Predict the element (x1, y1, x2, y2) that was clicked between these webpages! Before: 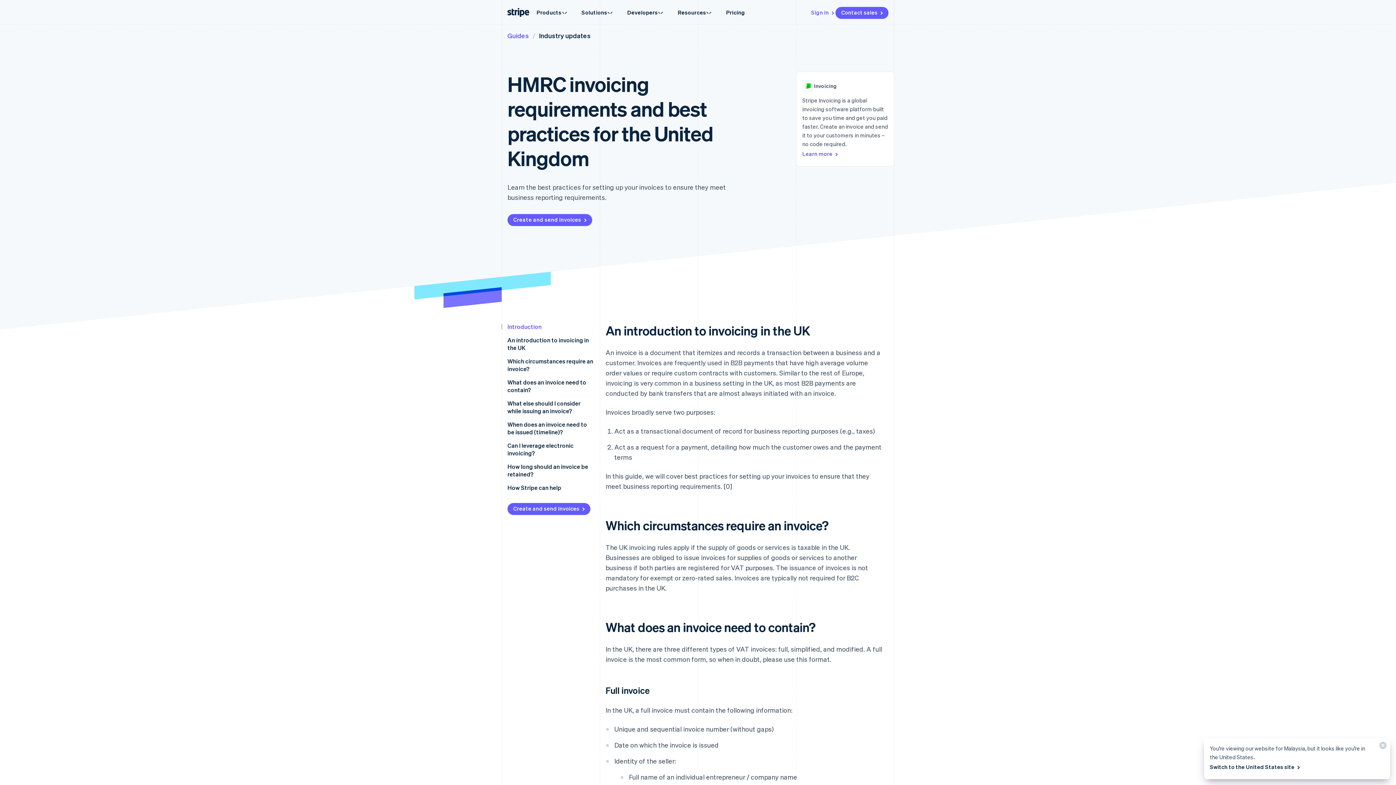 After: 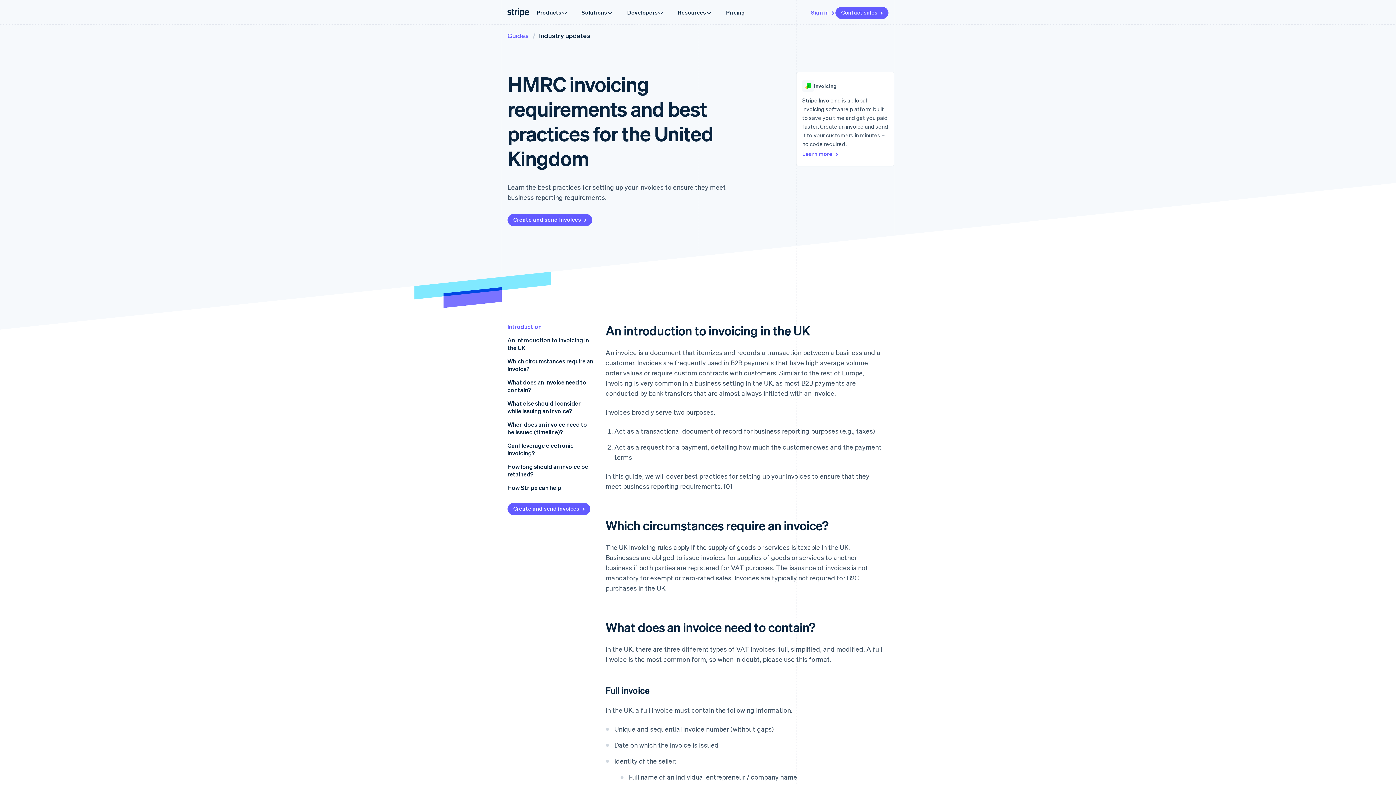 Action: bbox: (1373, 738, 1390, 756) label: Close